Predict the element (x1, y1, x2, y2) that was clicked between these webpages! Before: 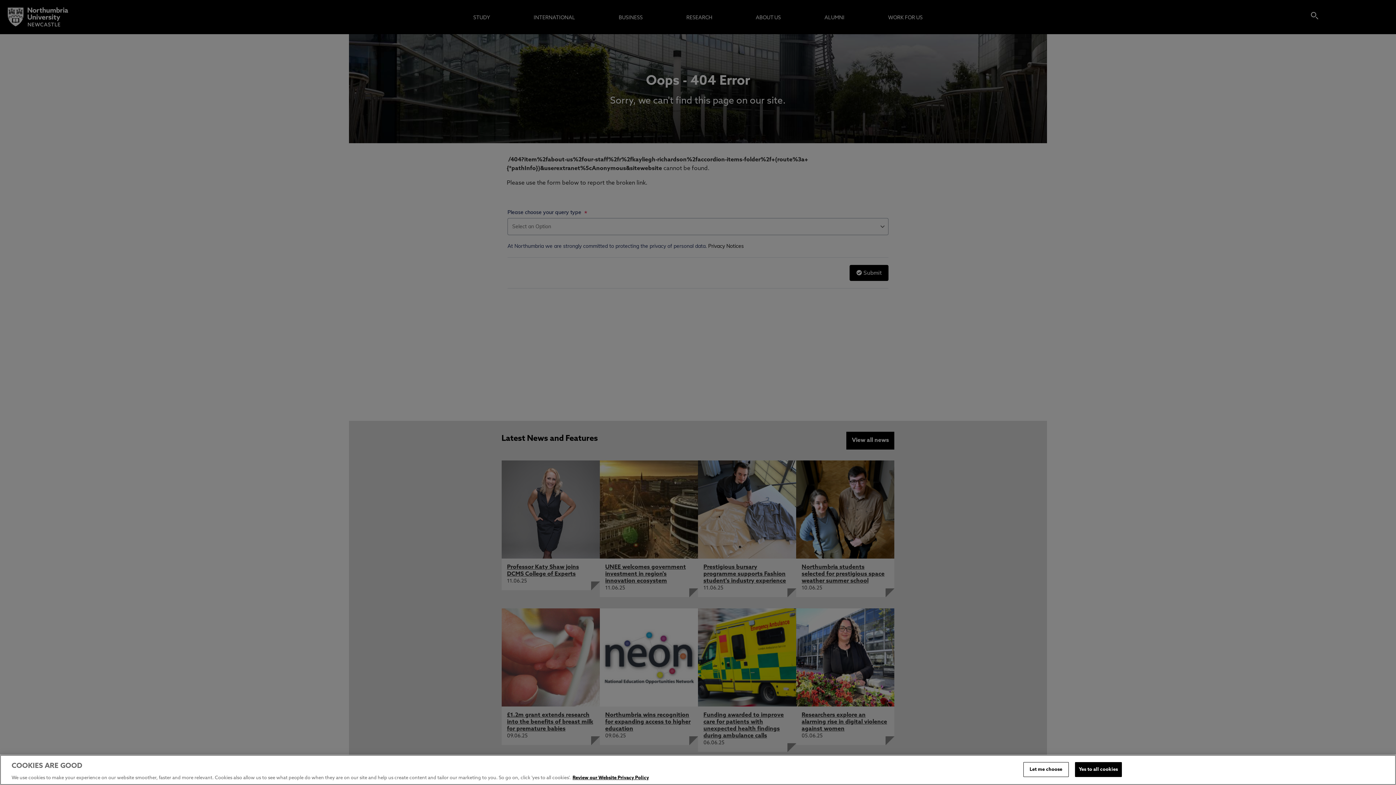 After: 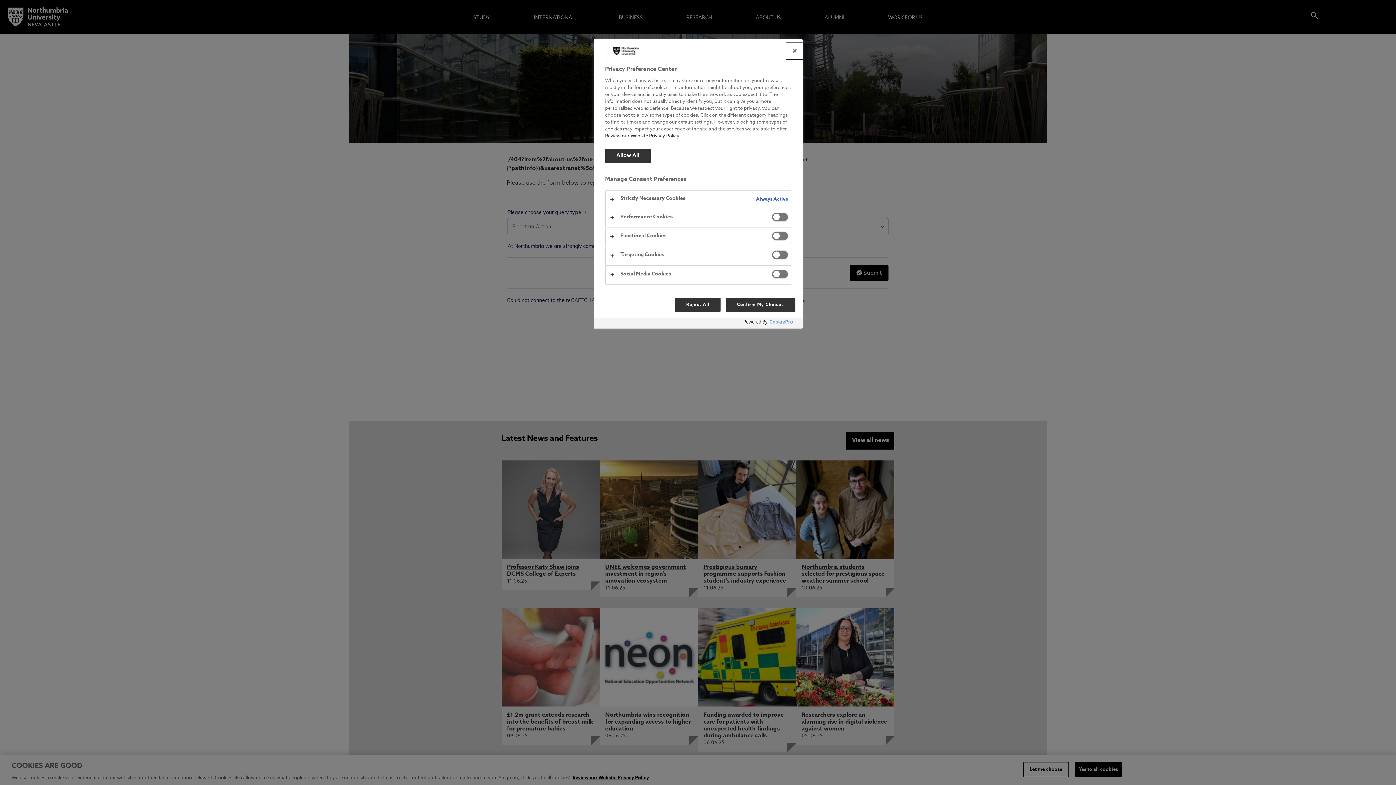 Action: bbox: (1023, 762, 1068, 777) label: Let me choose